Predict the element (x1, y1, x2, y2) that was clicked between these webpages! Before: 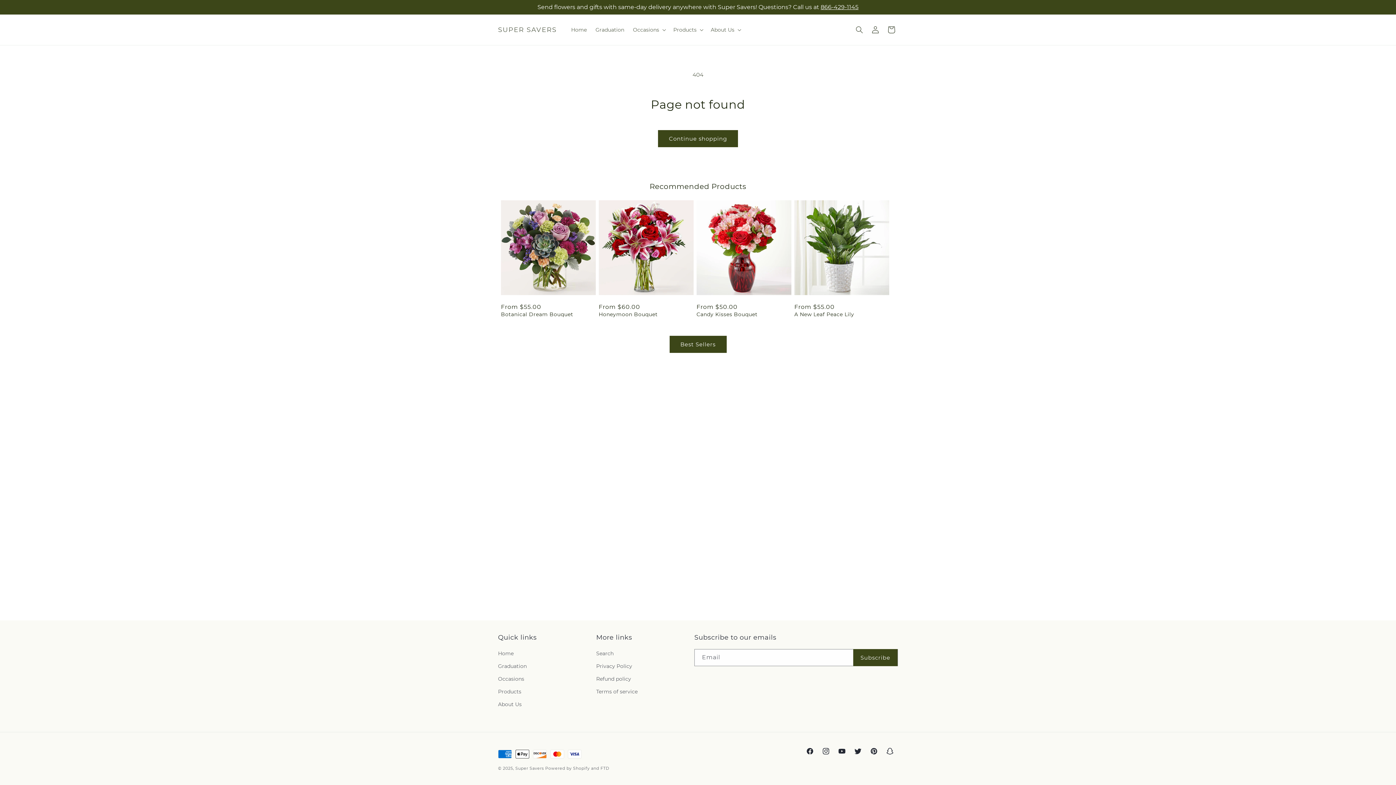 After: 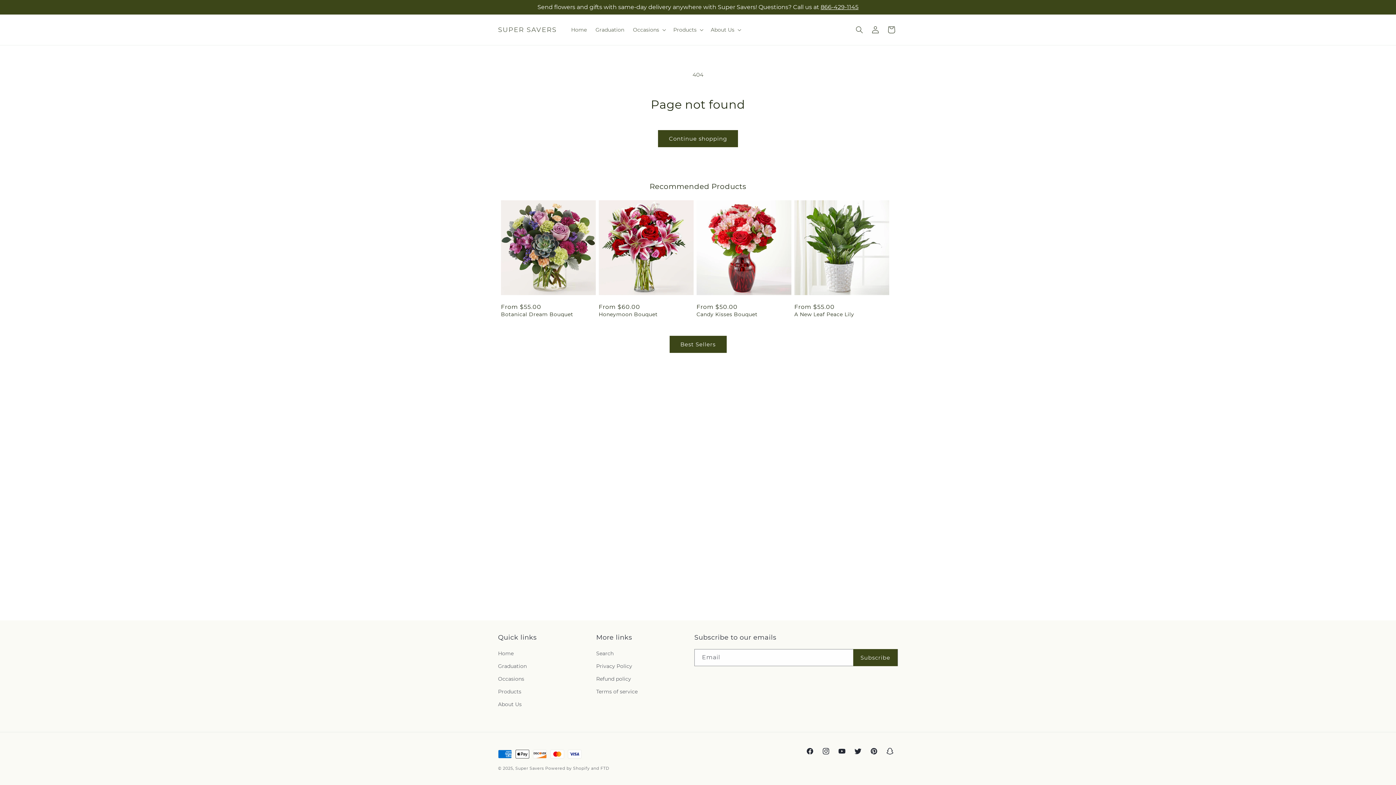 Action: label: 866-429-1145 bbox: (820, 3, 858, 10)